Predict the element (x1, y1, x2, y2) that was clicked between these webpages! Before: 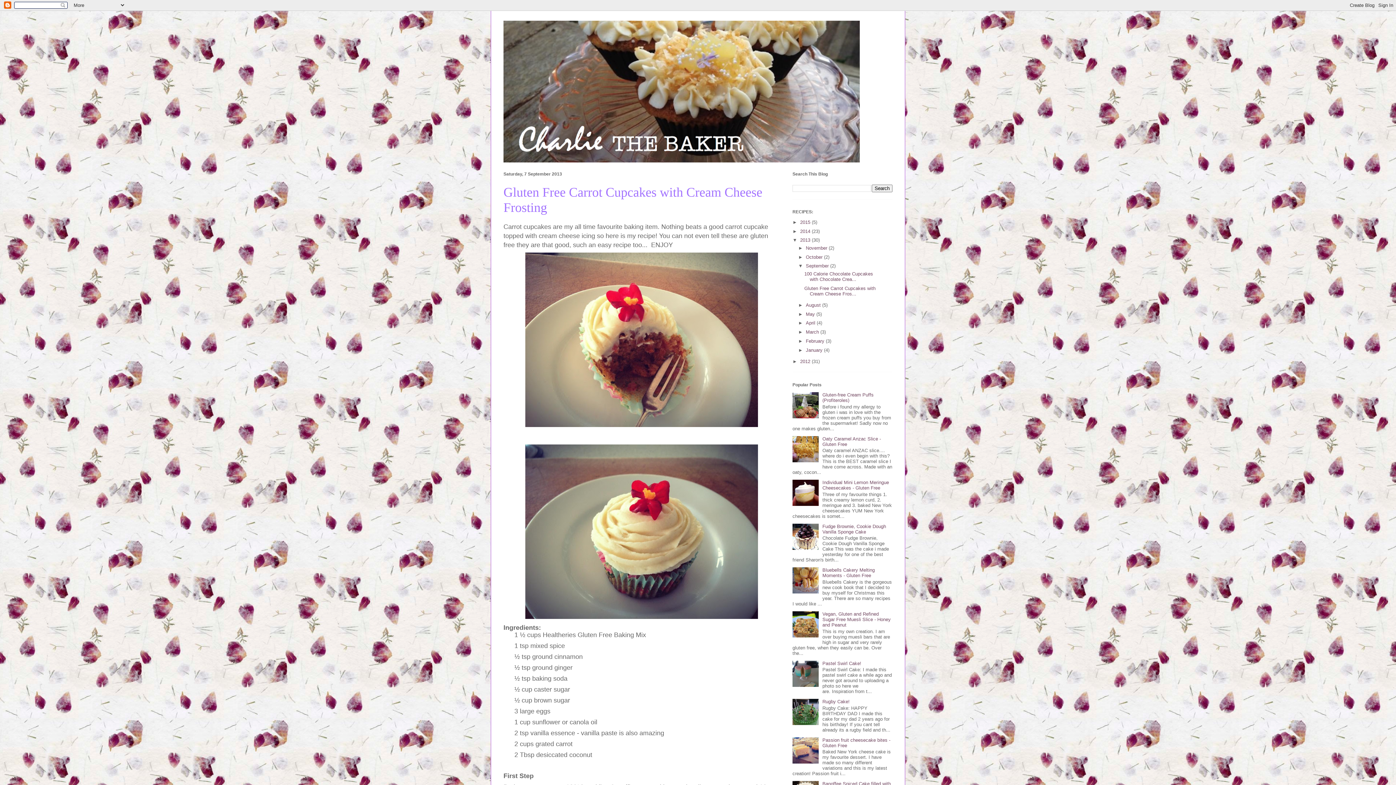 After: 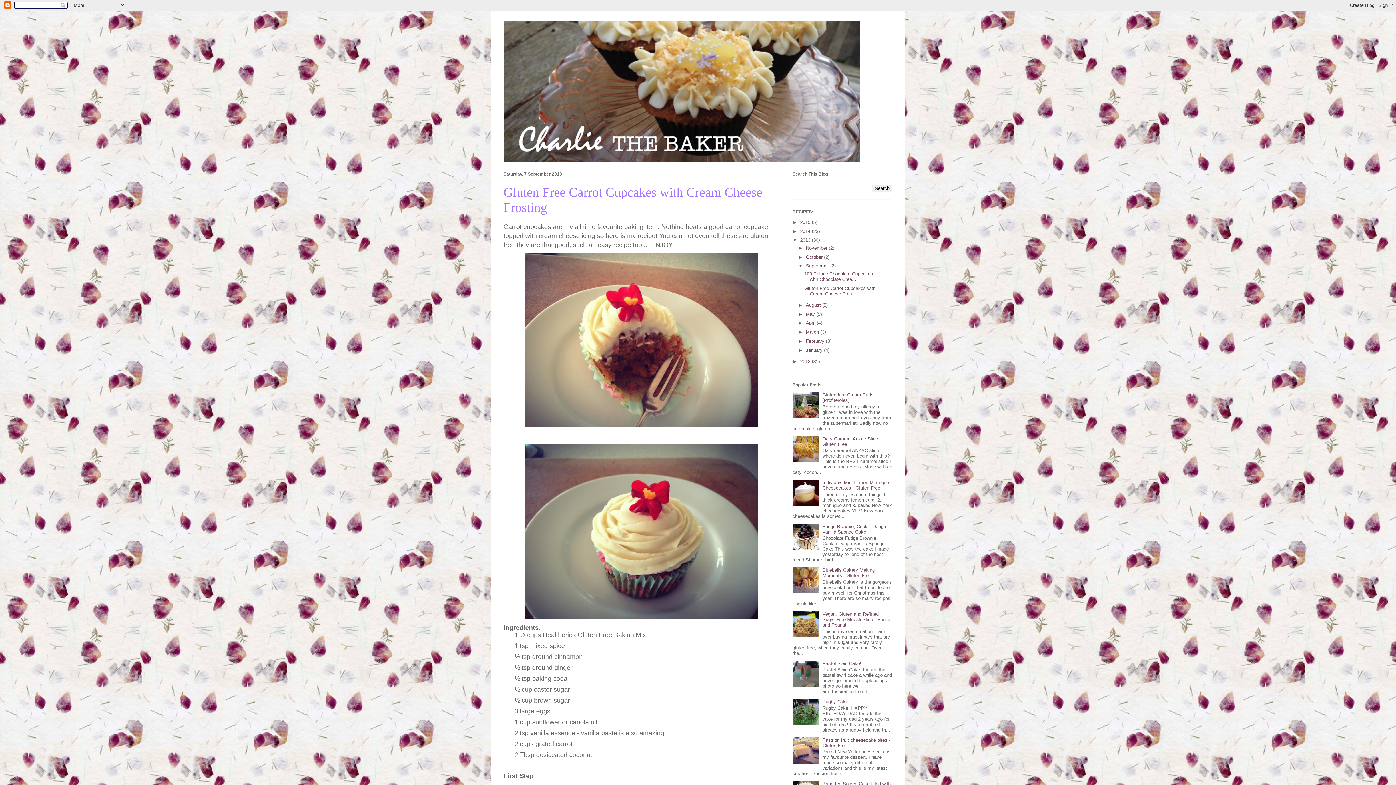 Action: bbox: (792, 759, 820, 765)